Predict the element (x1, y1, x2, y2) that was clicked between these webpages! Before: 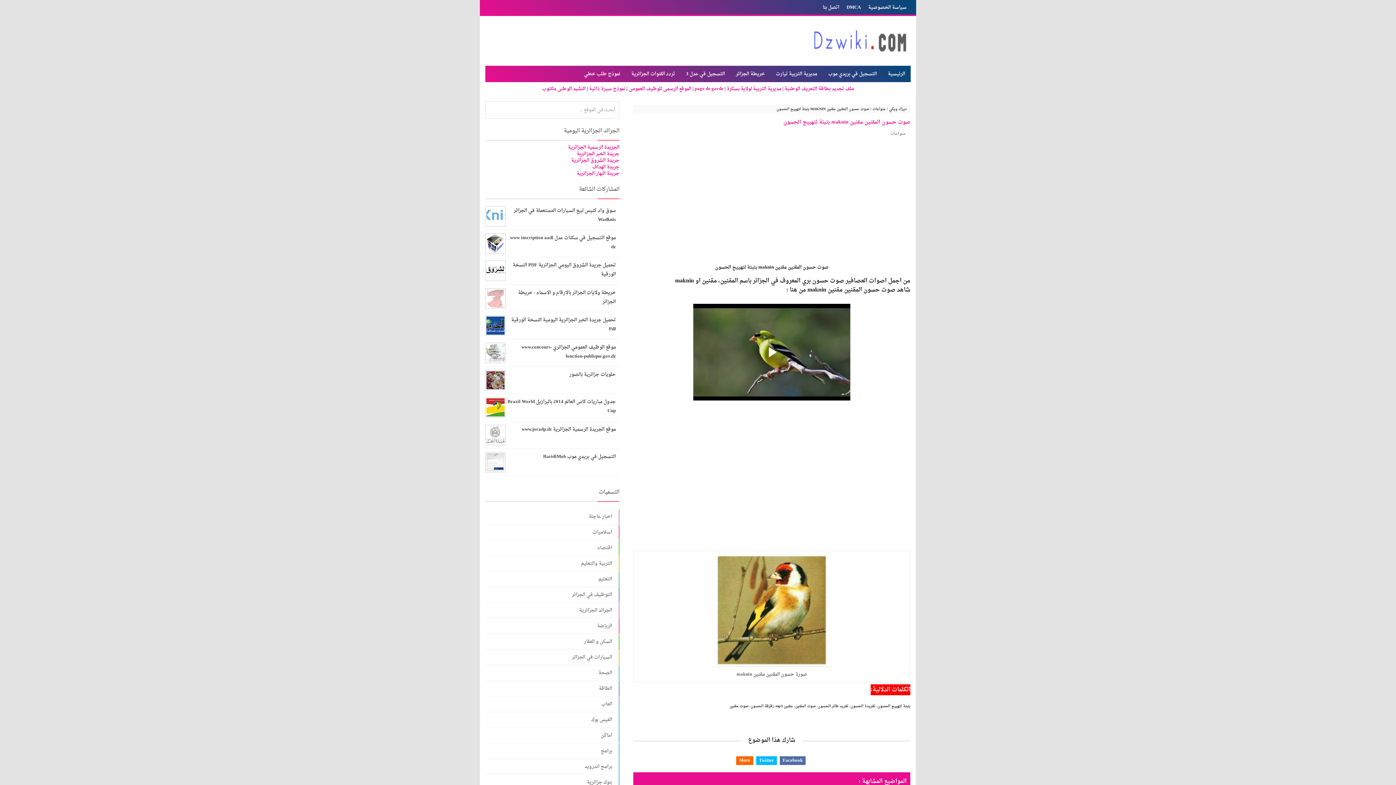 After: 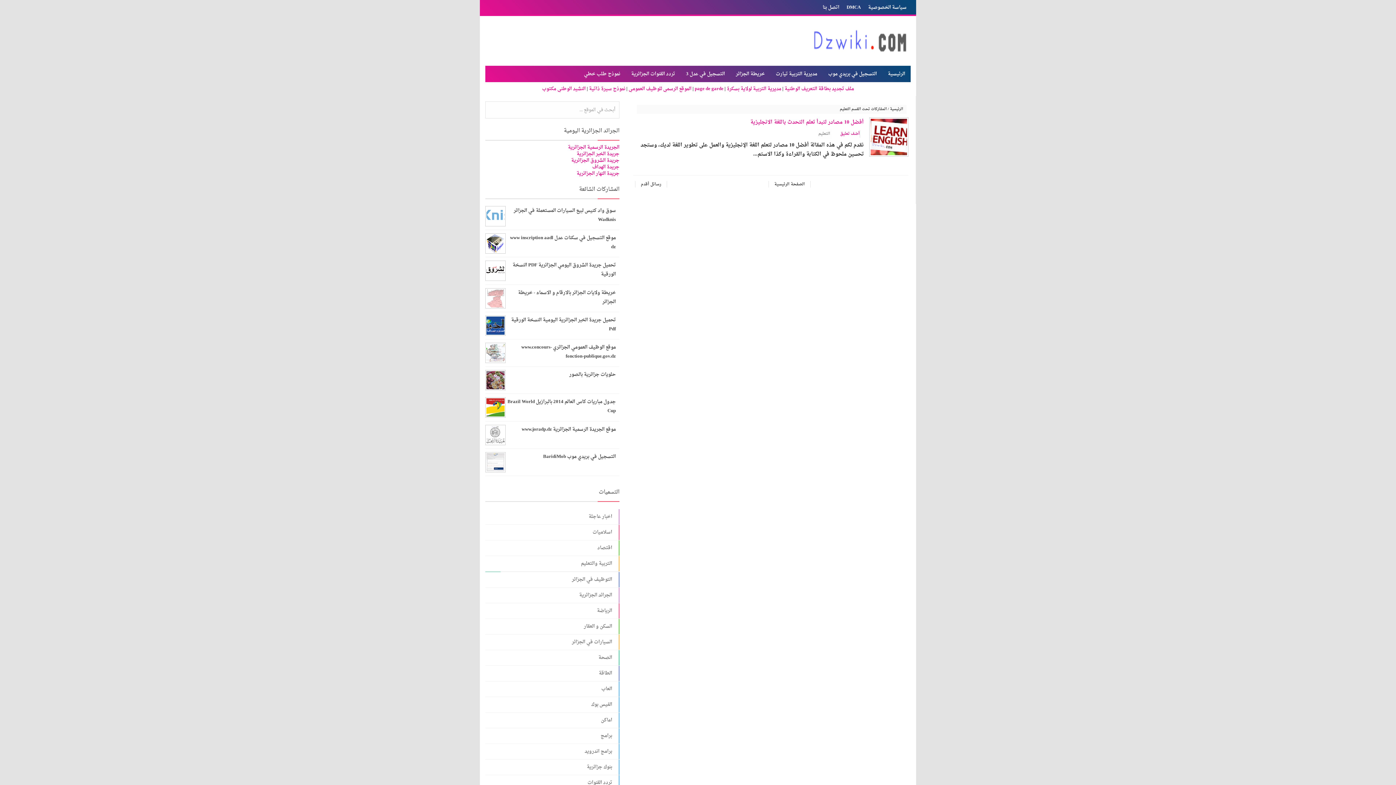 Action: label: التعليم bbox: (485, 571, 619, 587)